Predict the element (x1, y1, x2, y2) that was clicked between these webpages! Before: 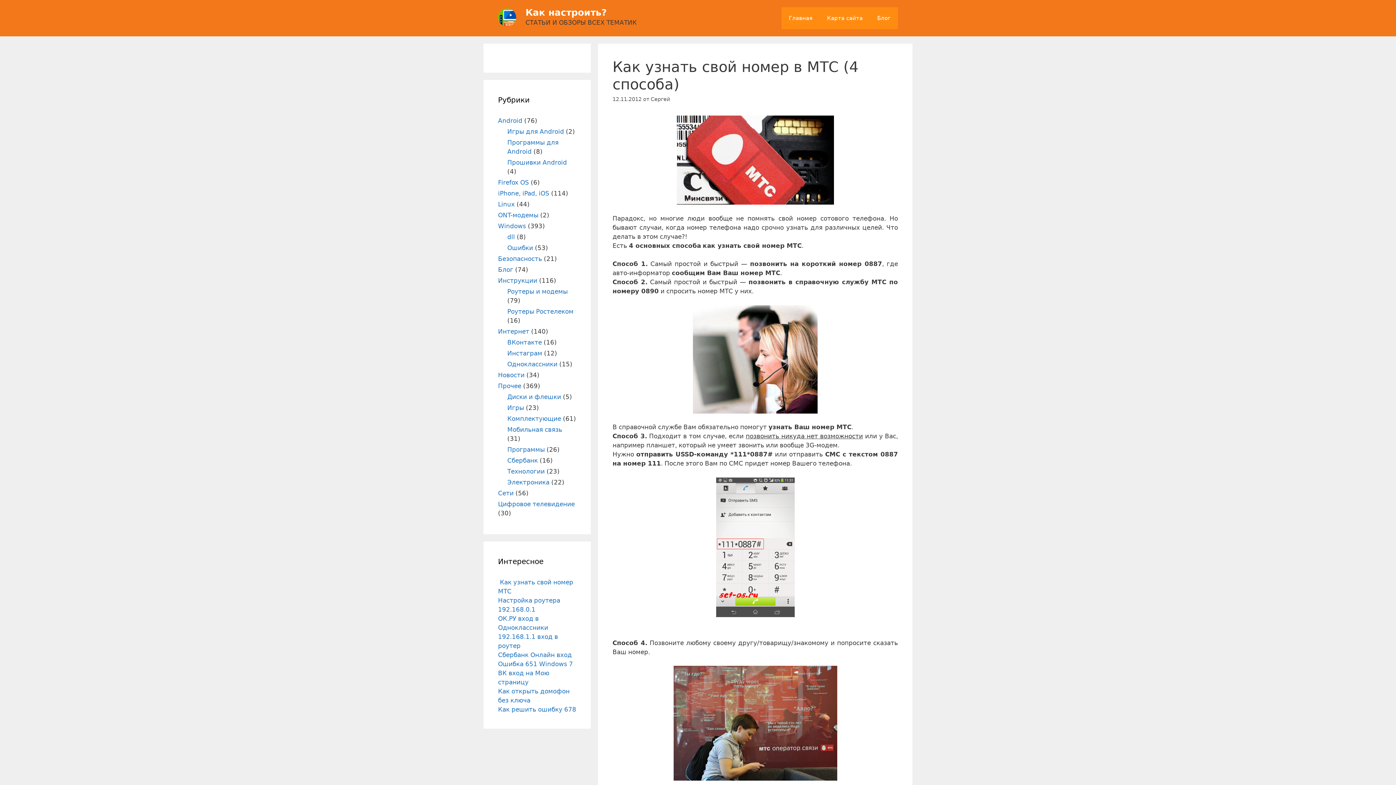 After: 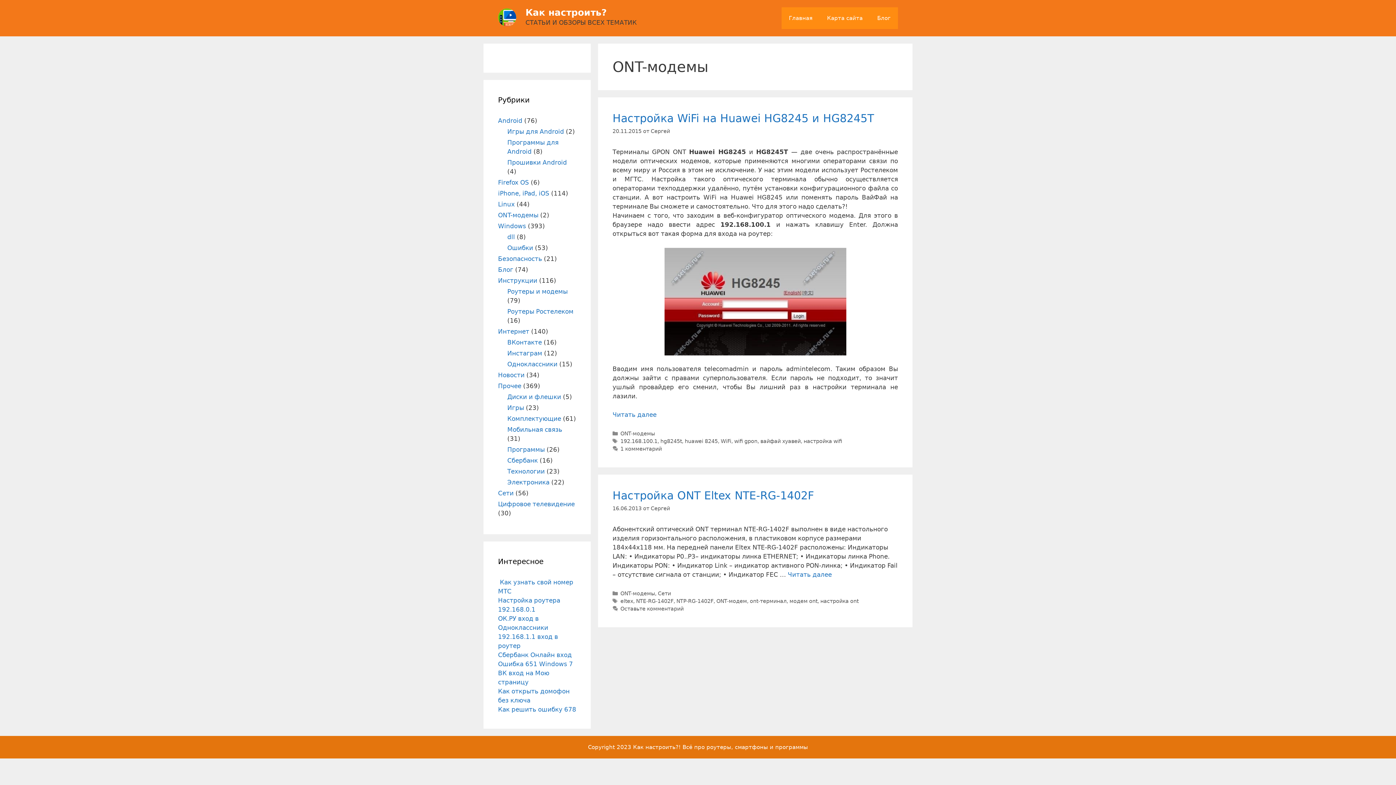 Action: bbox: (498, 211, 538, 218) label: ONT-модемы